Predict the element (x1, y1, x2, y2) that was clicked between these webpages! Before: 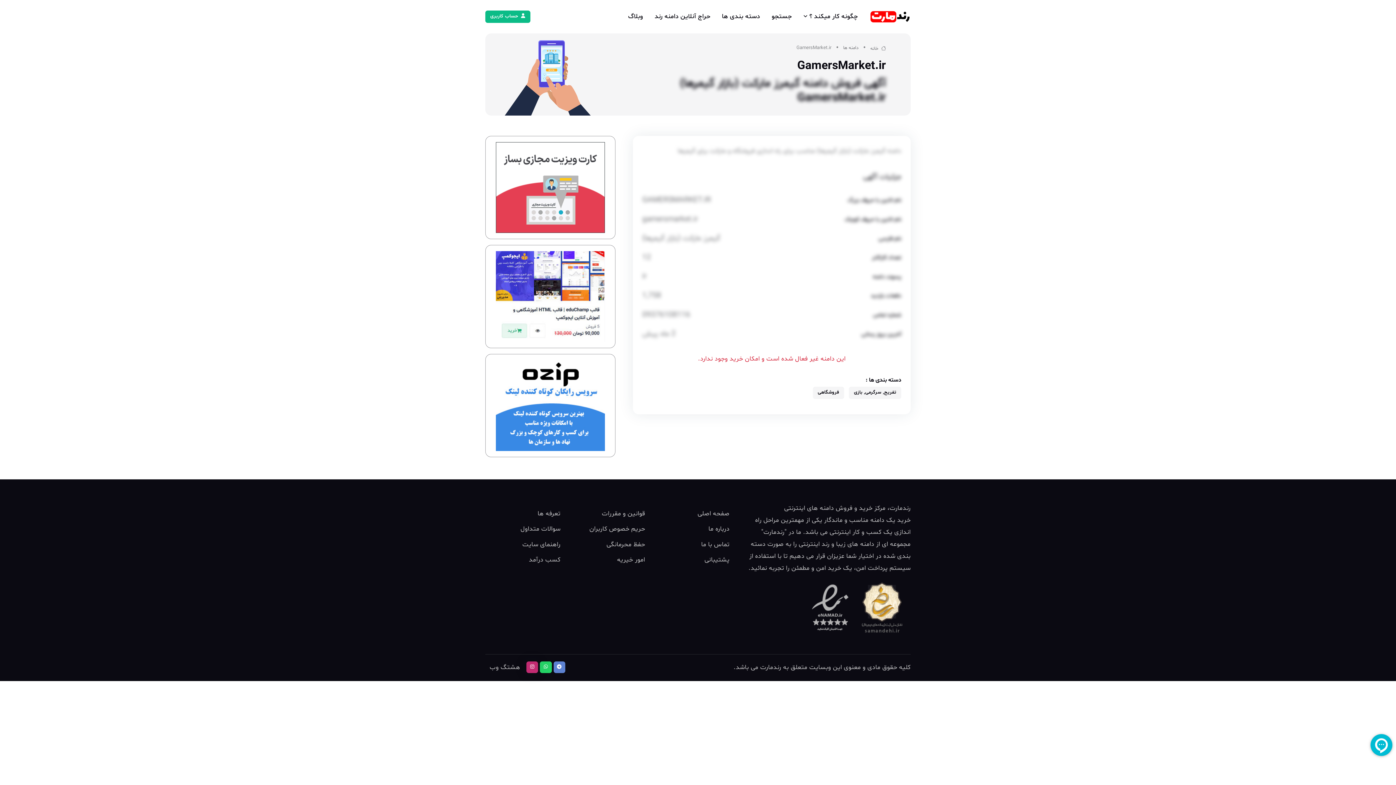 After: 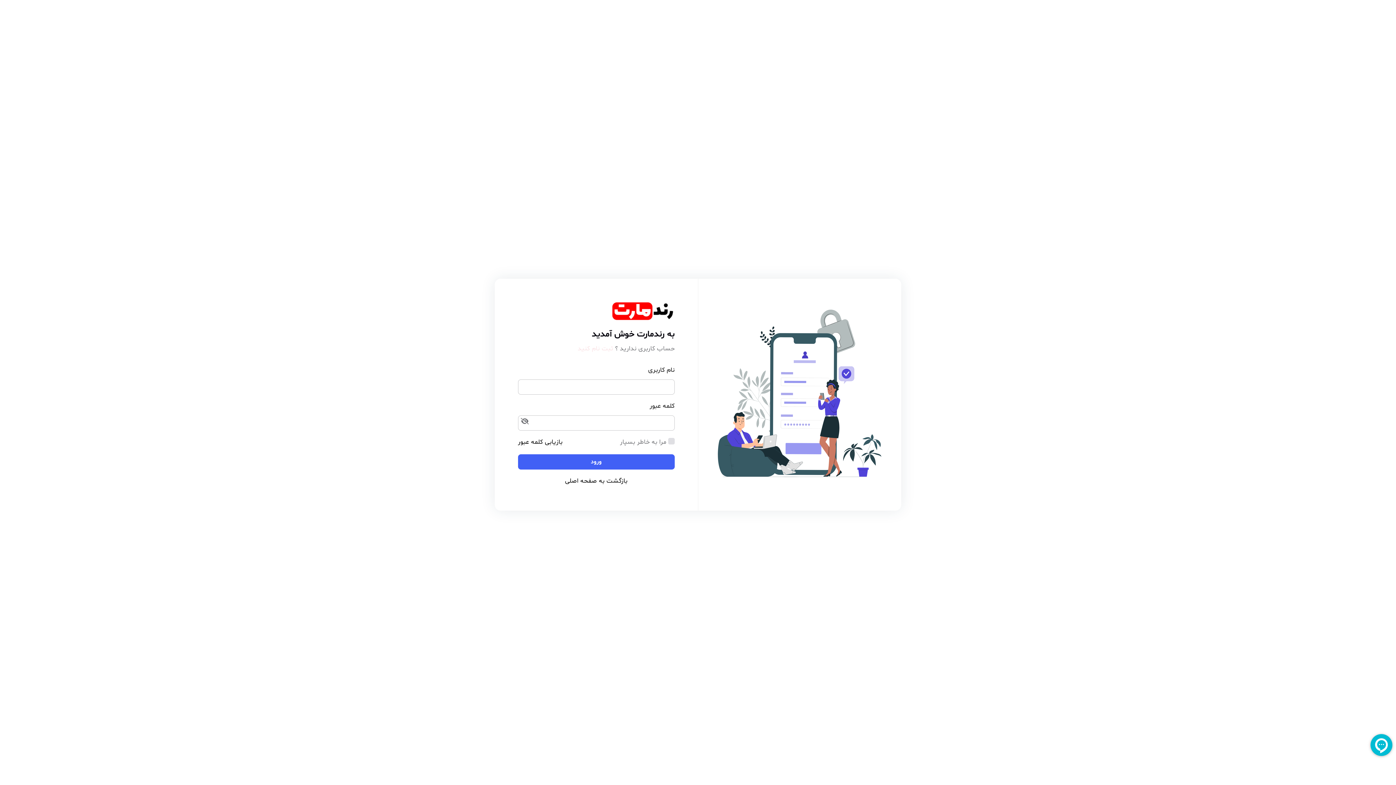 Action: bbox: (485, 10, 530, 22) label: حساب کاربری